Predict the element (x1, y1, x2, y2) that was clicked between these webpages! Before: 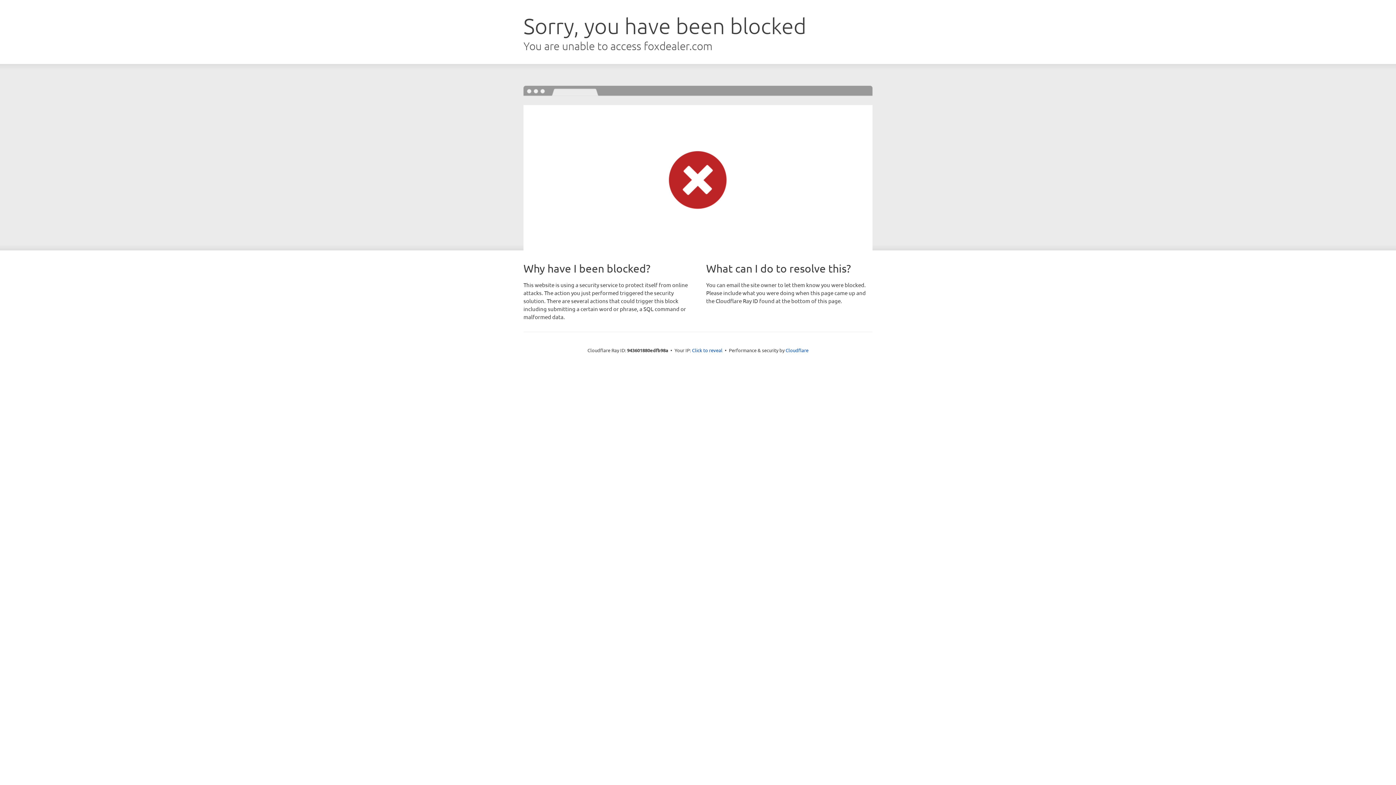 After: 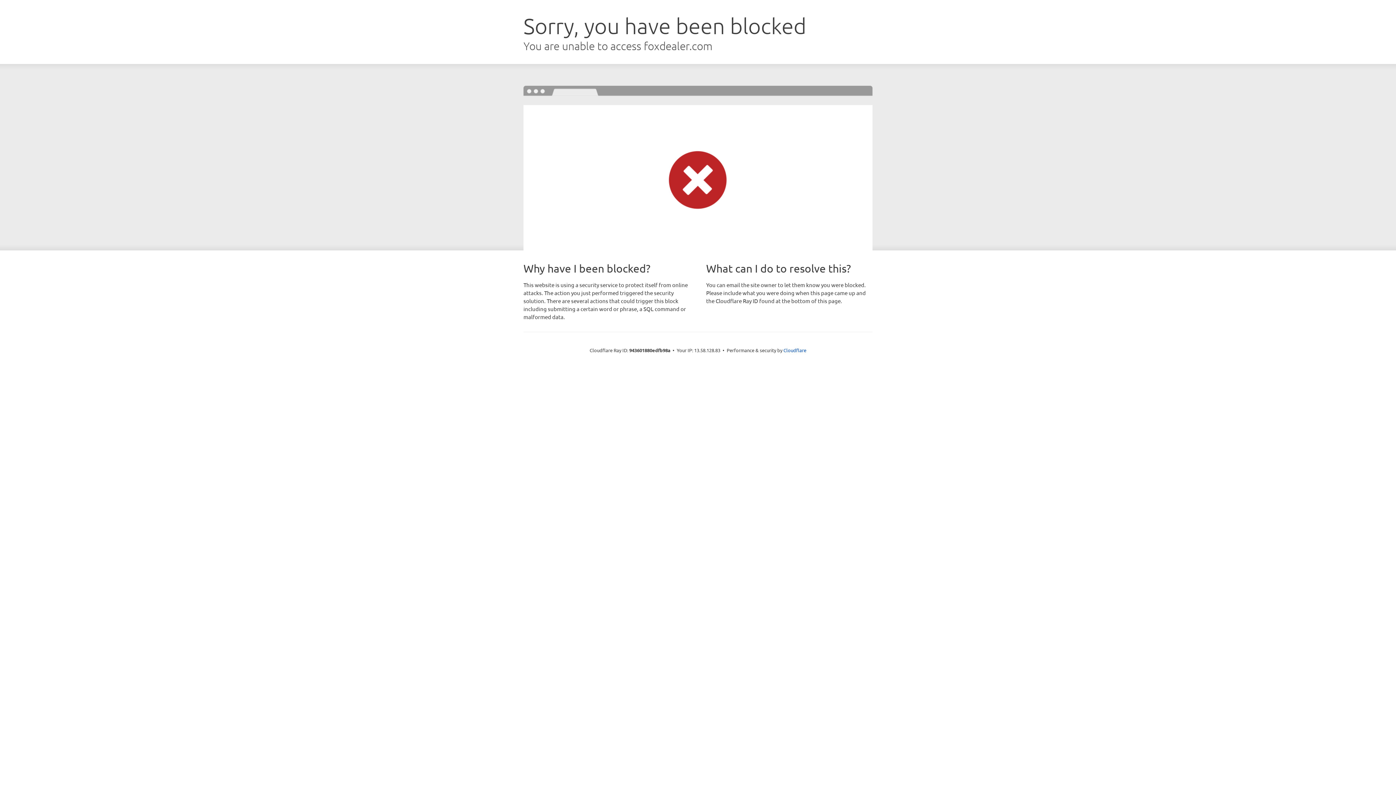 Action: bbox: (692, 346, 722, 353) label: Click to reveal